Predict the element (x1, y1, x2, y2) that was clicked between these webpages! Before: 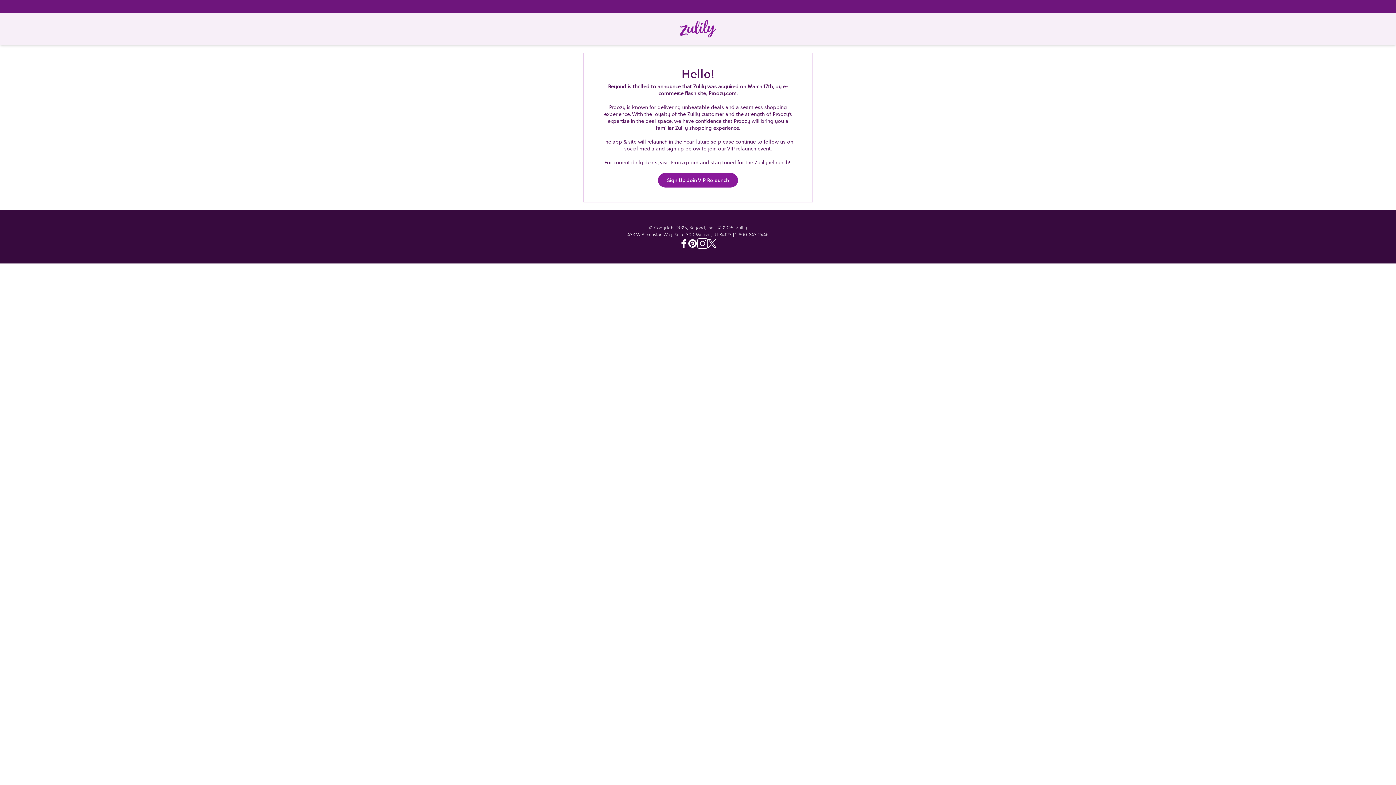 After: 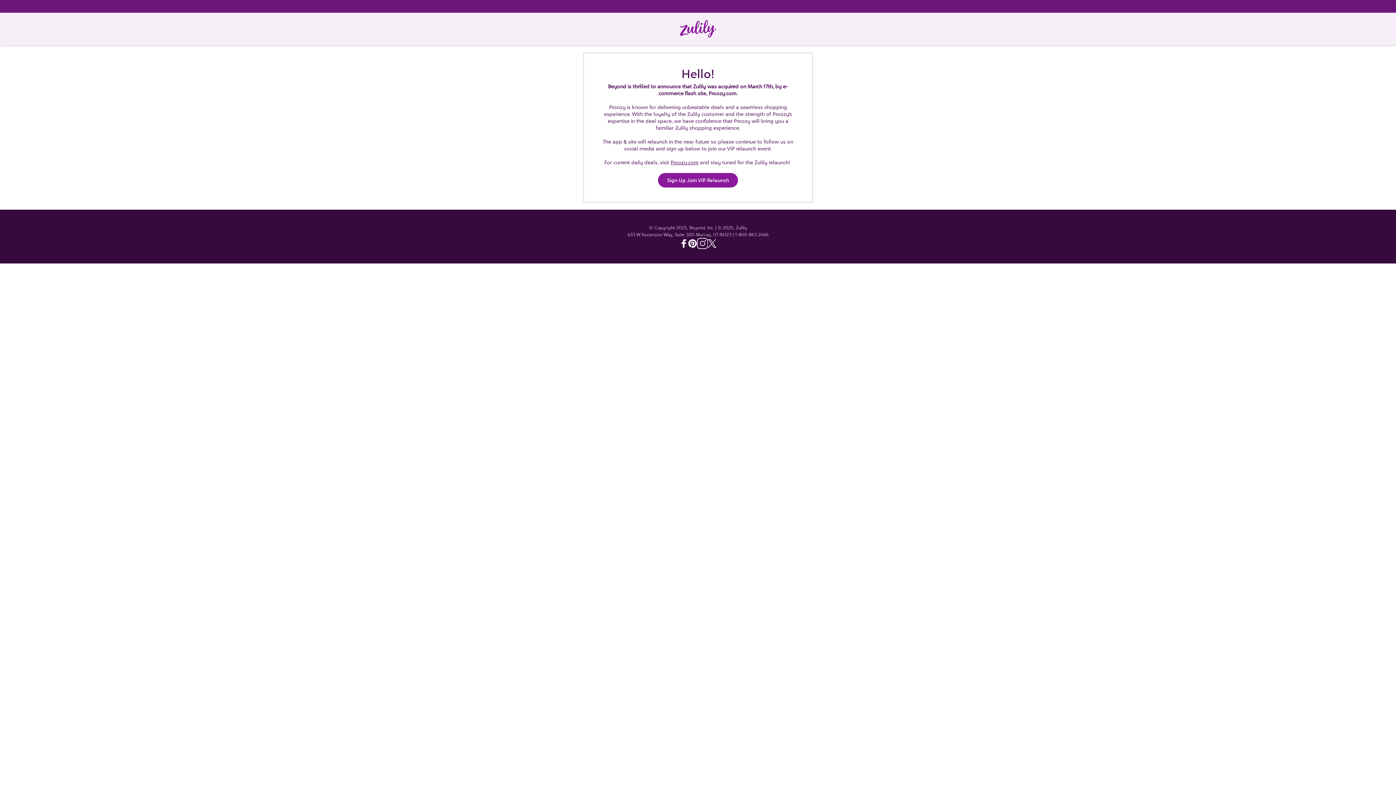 Action: bbox: (688, 239, 697, 248) label: Pinterest - Zulily